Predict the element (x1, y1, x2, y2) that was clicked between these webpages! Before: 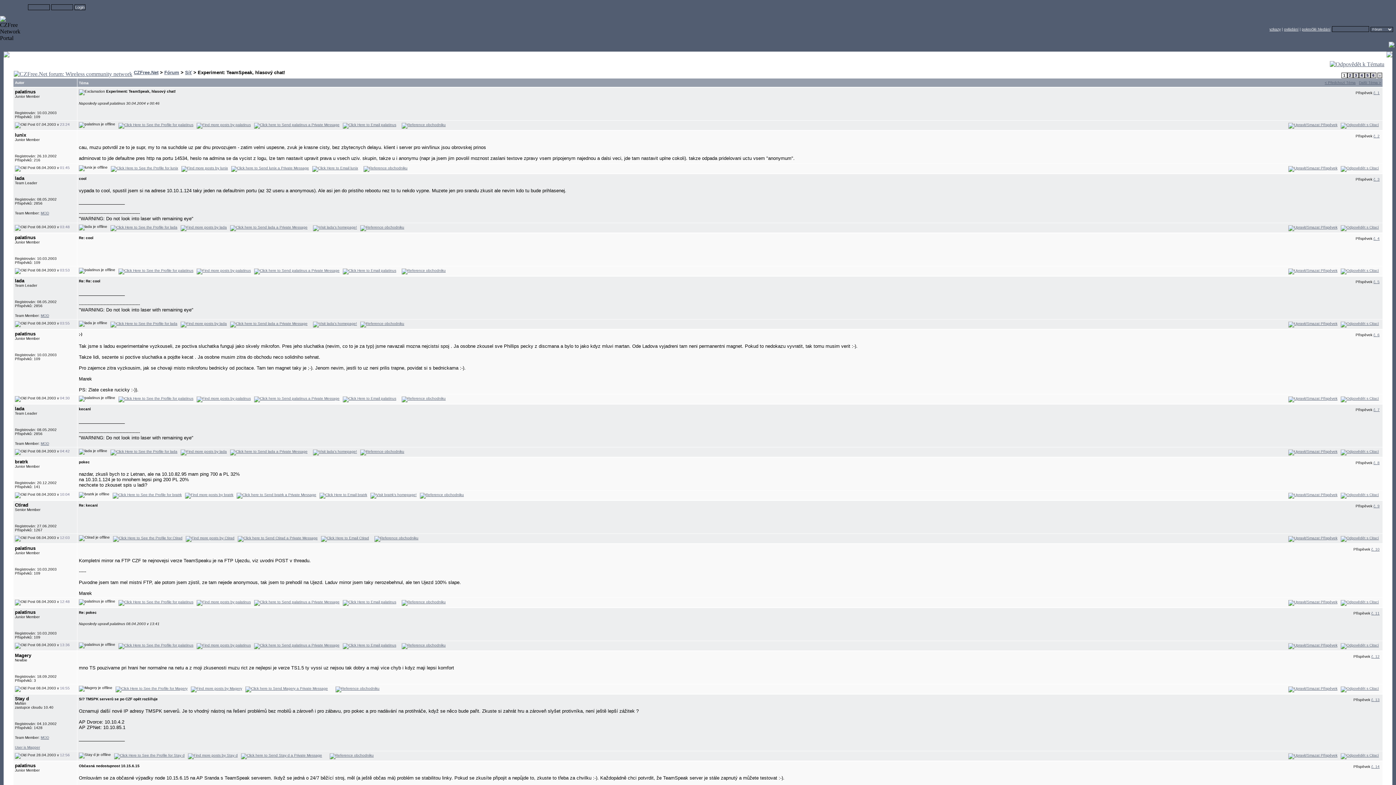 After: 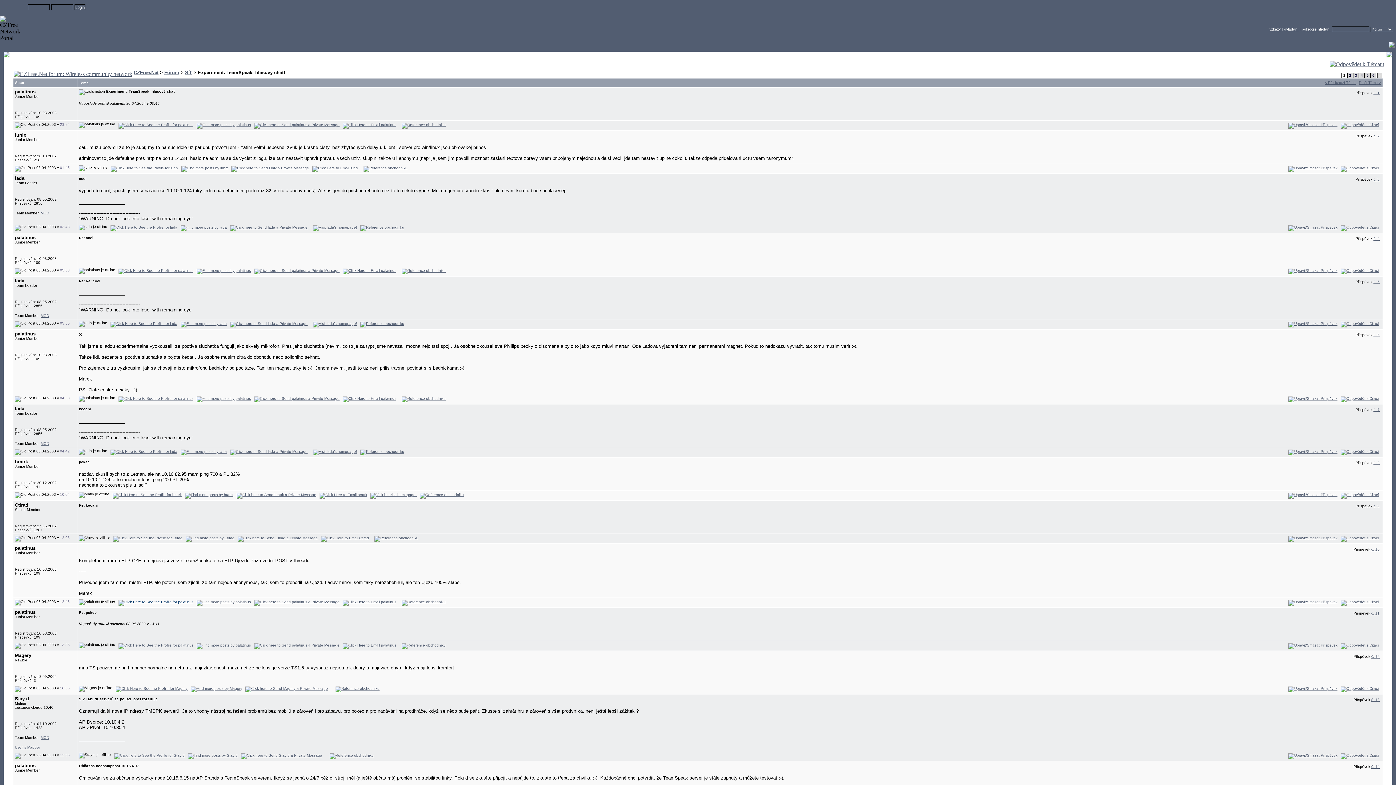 Action: bbox: (118, 600, 193, 604)